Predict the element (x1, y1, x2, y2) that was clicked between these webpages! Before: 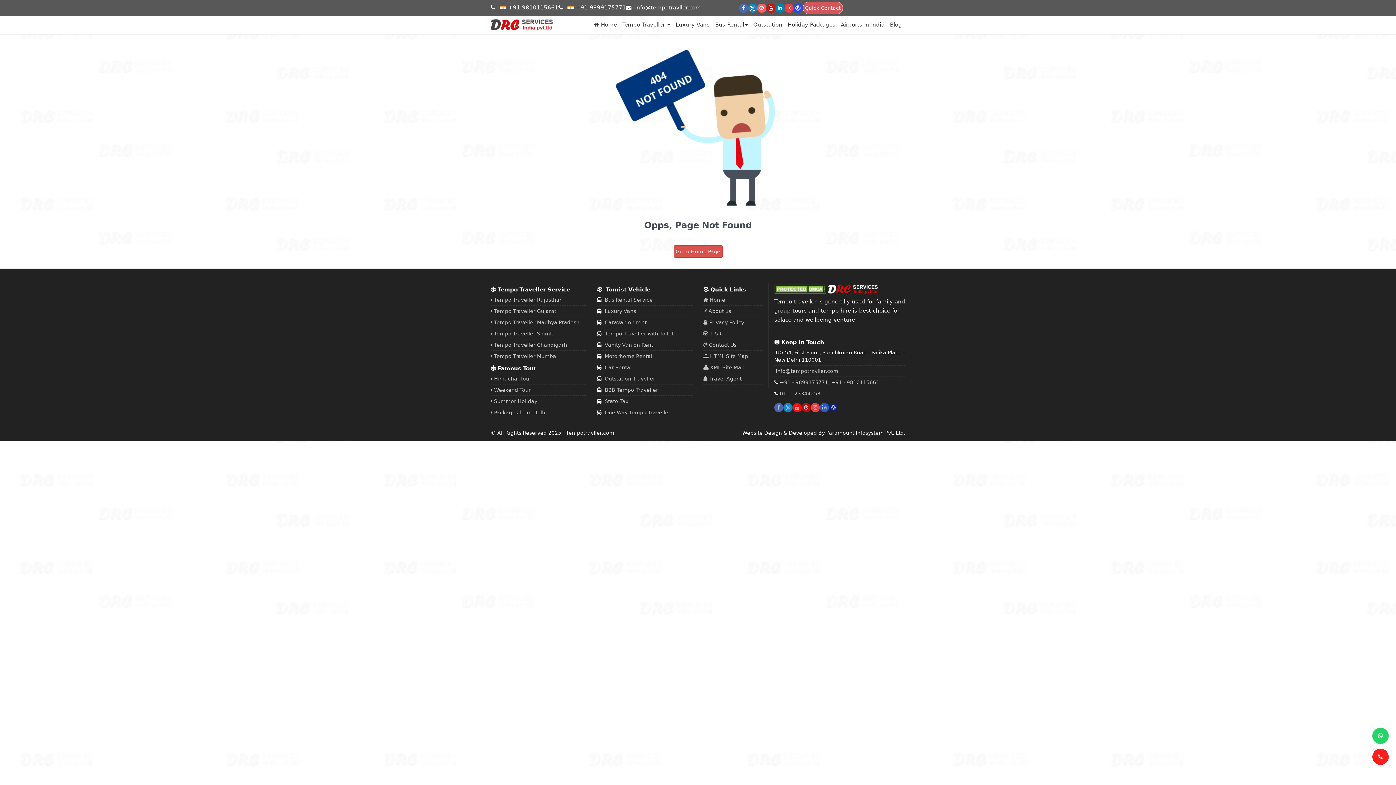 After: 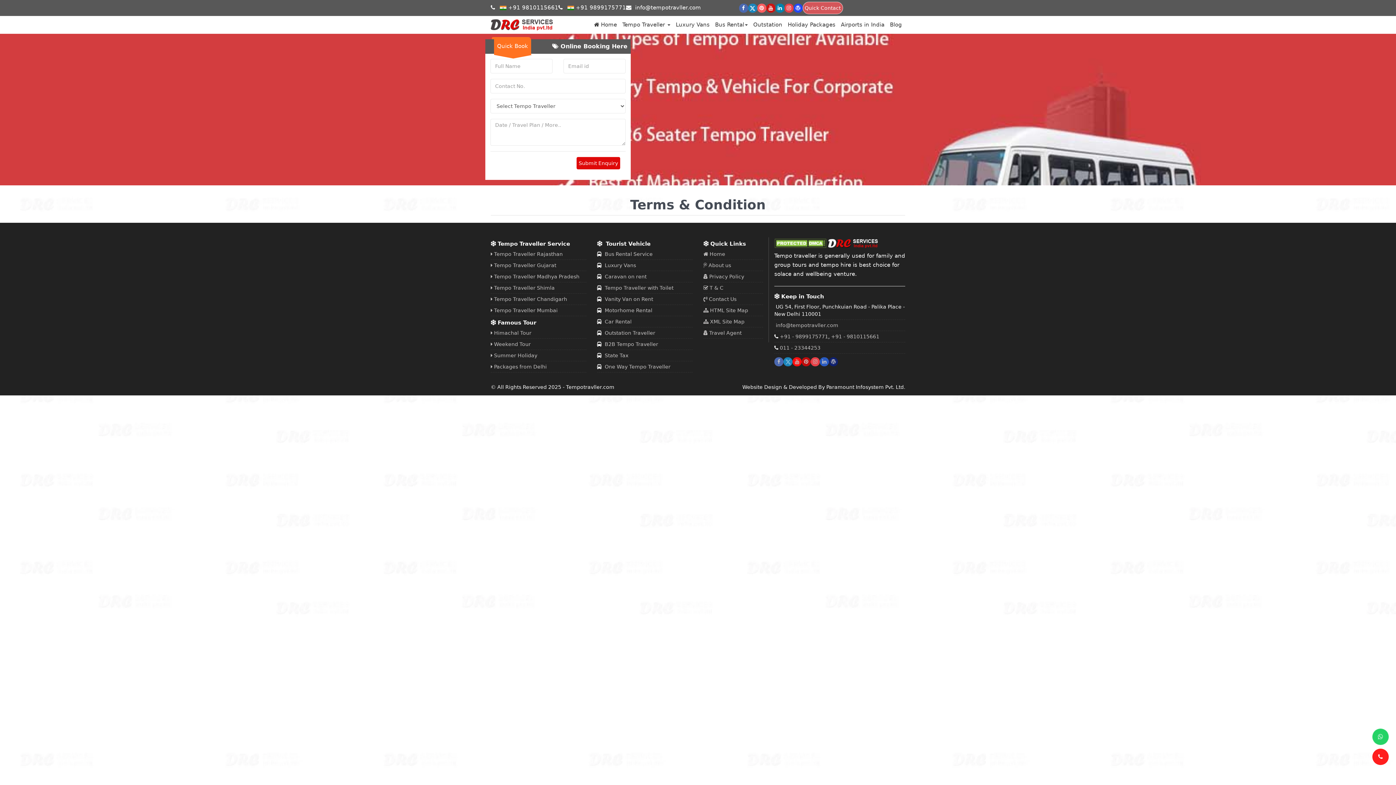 Action: label:  T & C bbox: (703, 330, 723, 336)